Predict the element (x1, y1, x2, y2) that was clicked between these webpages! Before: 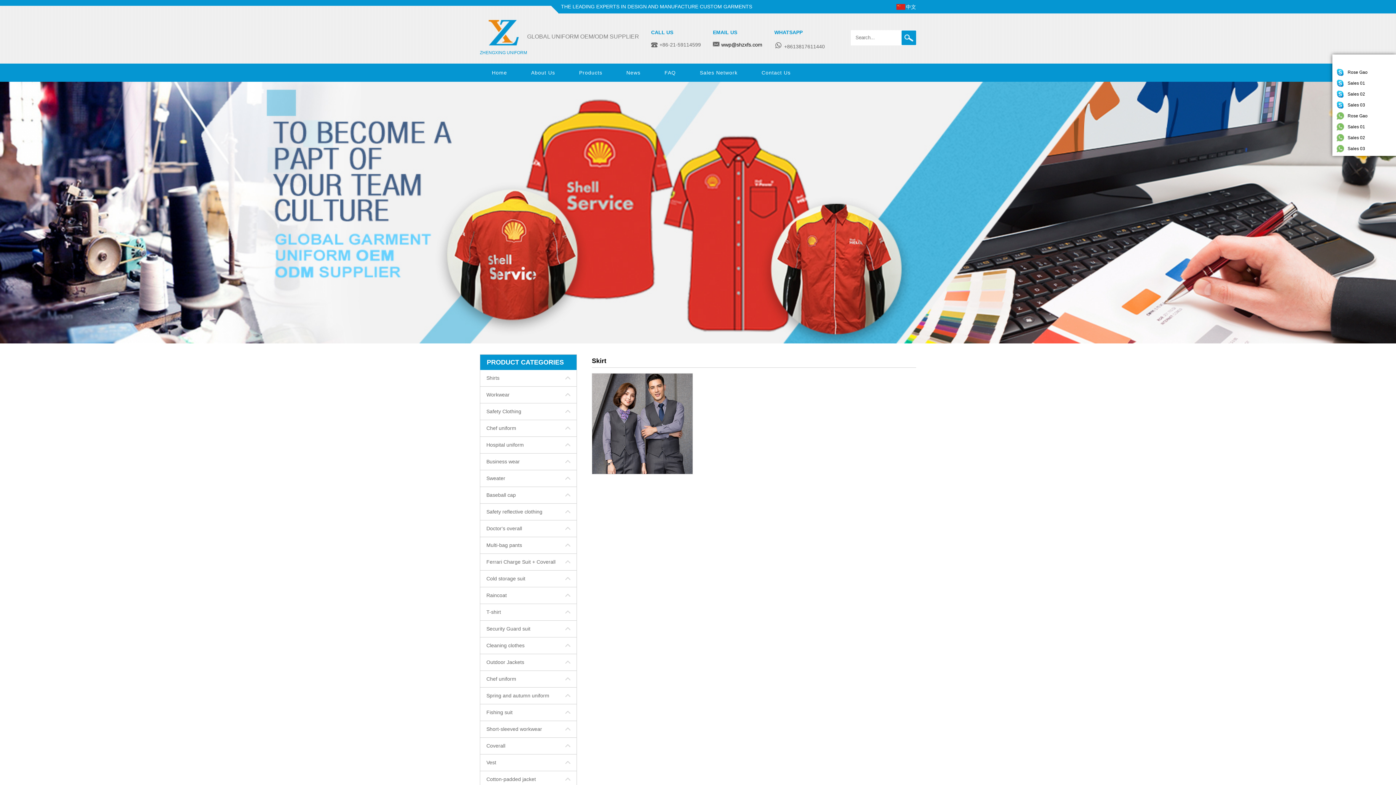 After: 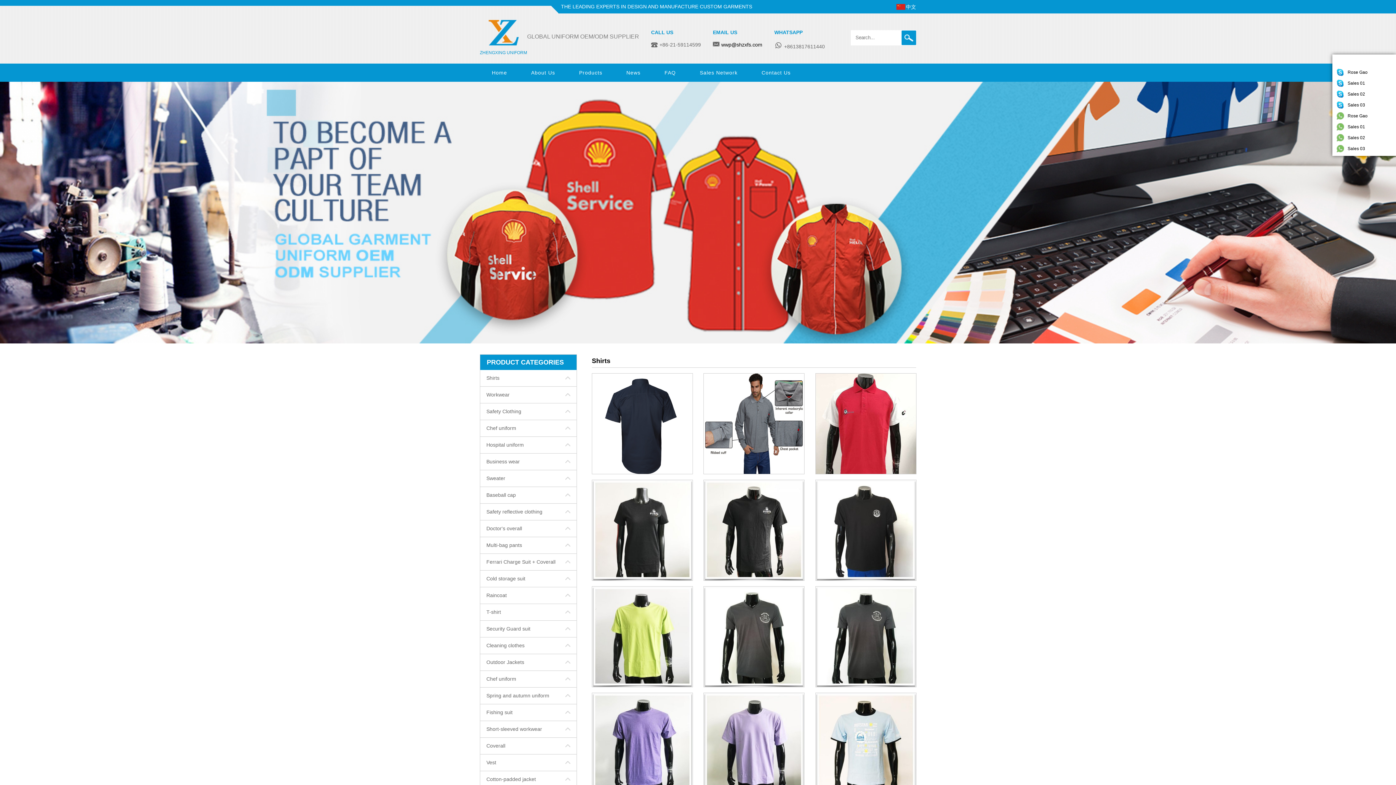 Action: label: Shirts bbox: (486, 375, 499, 381)